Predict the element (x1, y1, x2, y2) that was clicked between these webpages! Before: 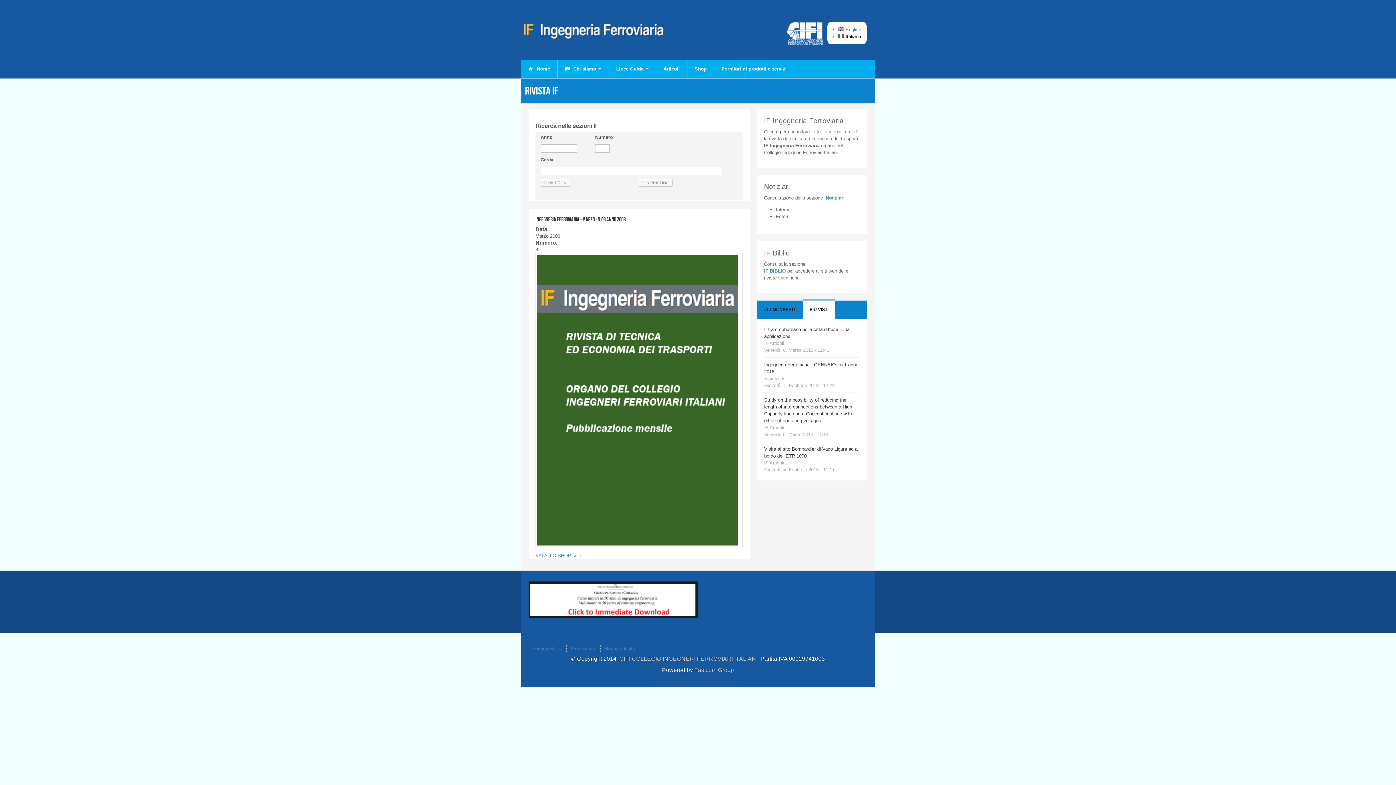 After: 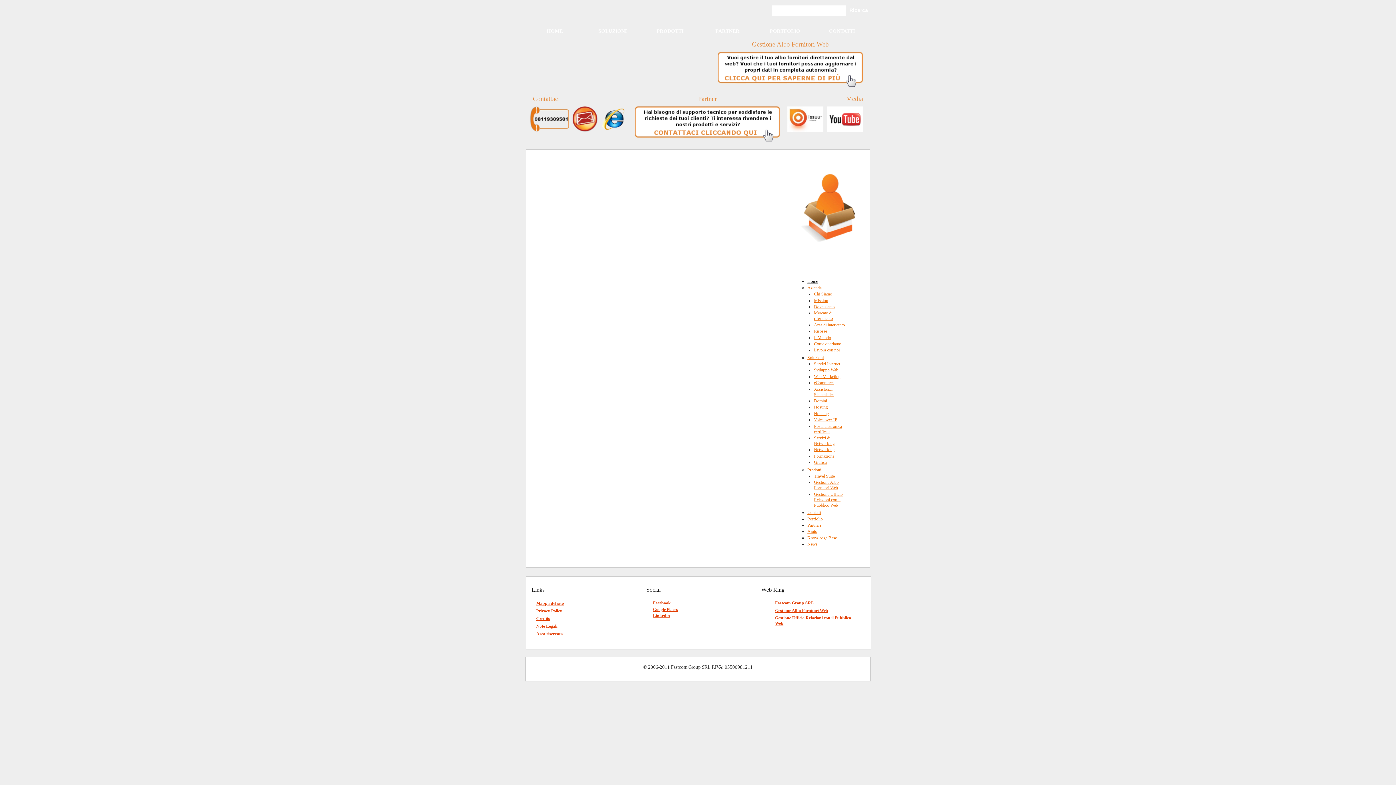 Action: label: Fastcom Group bbox: (694, 667, 734, 673)